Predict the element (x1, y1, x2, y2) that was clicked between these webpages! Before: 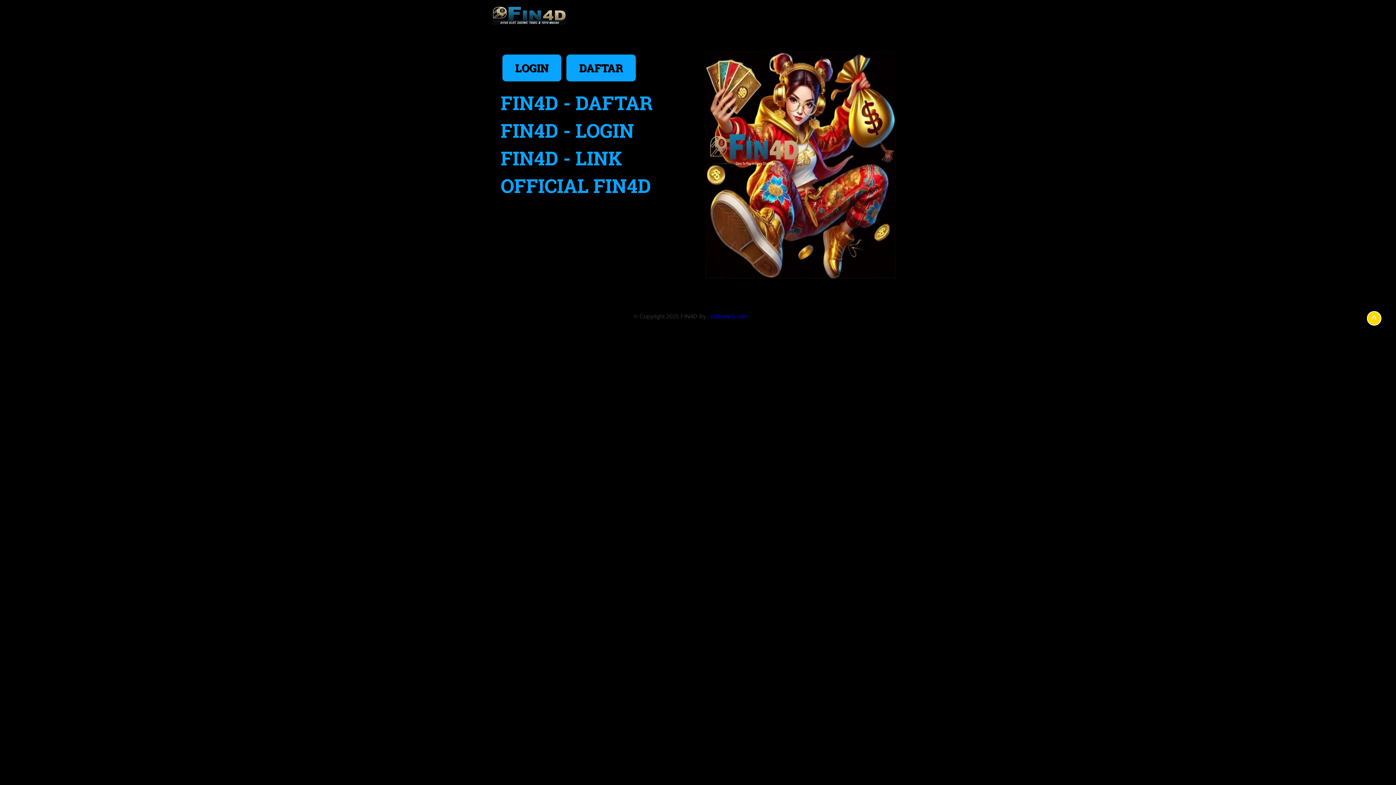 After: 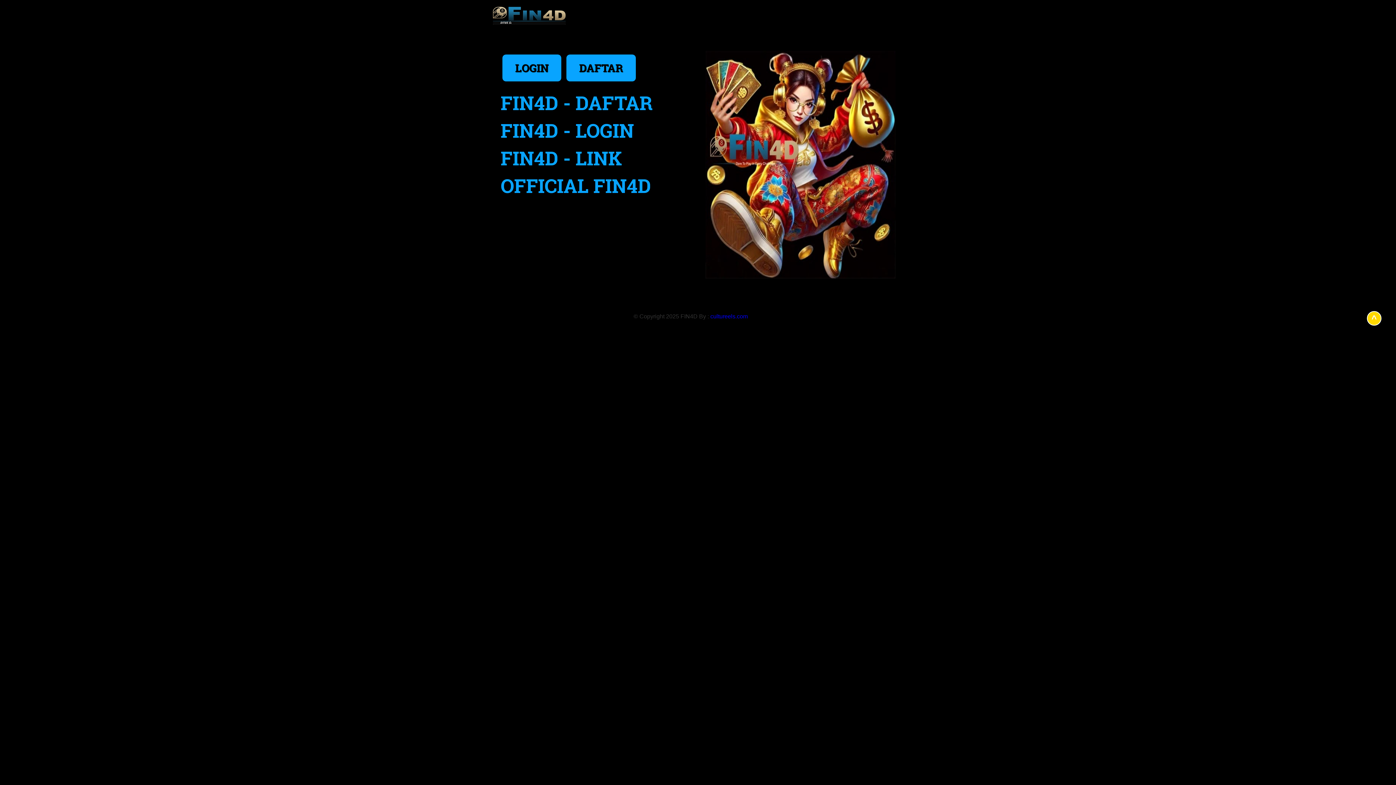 Action: bbox: (1367, 311, 1381, 325) label: ^